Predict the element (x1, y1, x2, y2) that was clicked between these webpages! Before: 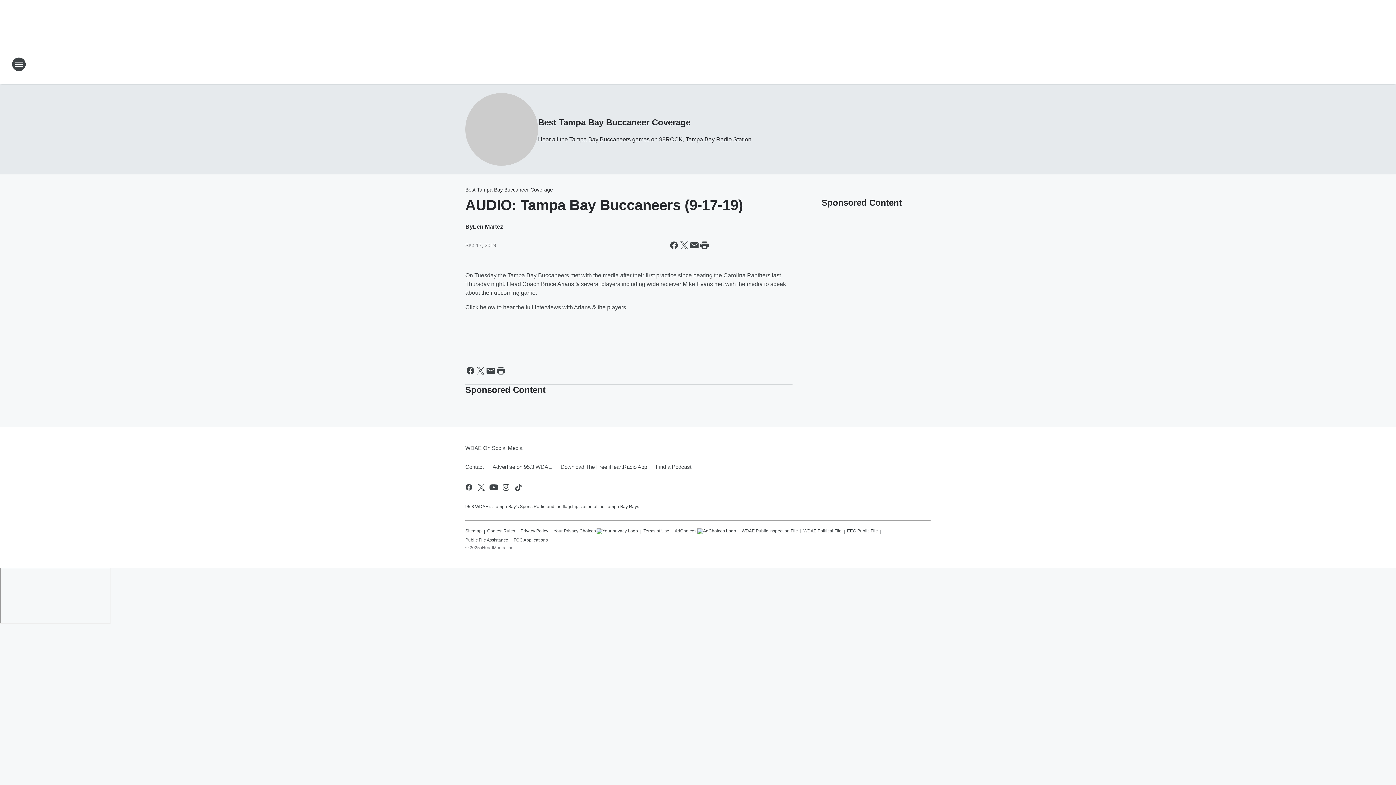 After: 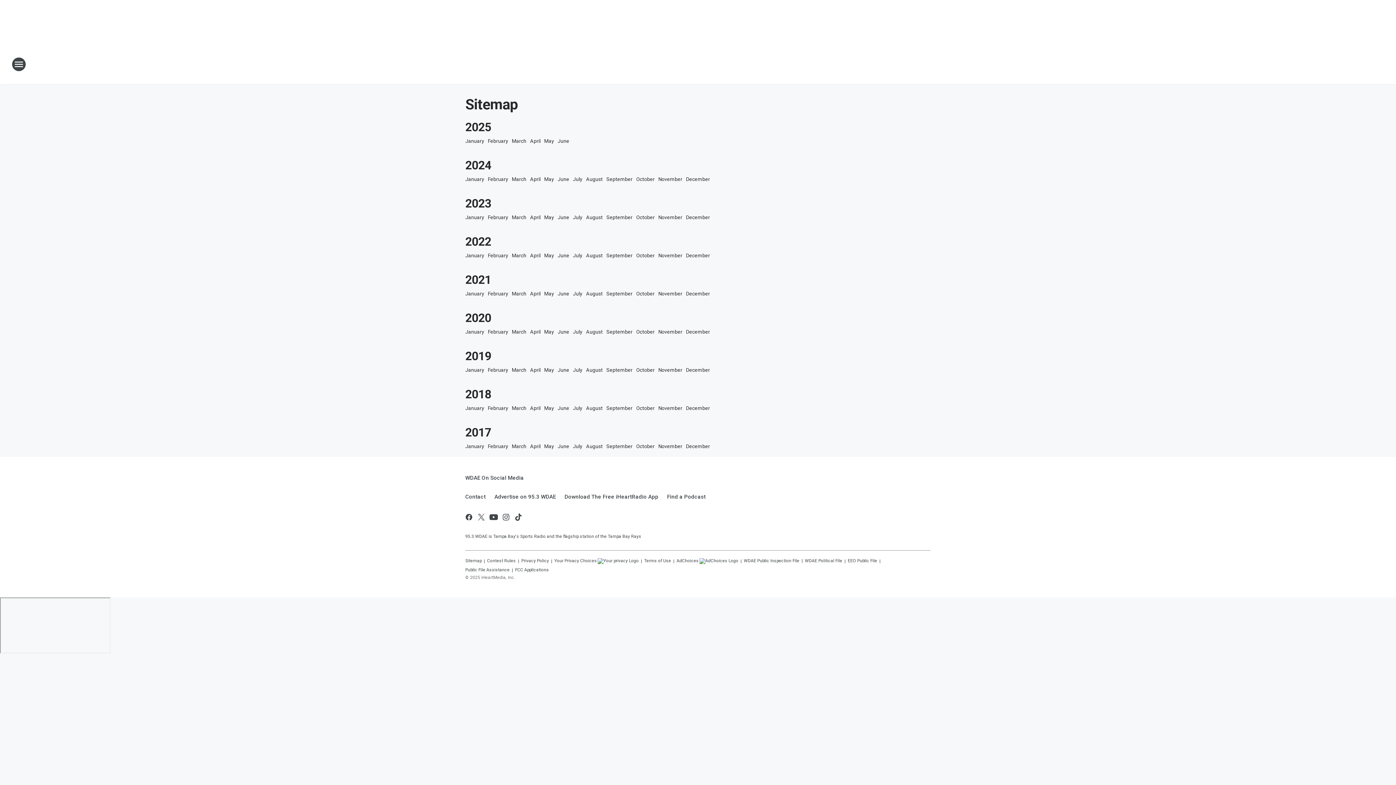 Action: label: Sitemap bbox: (465, 525, 481, 534)